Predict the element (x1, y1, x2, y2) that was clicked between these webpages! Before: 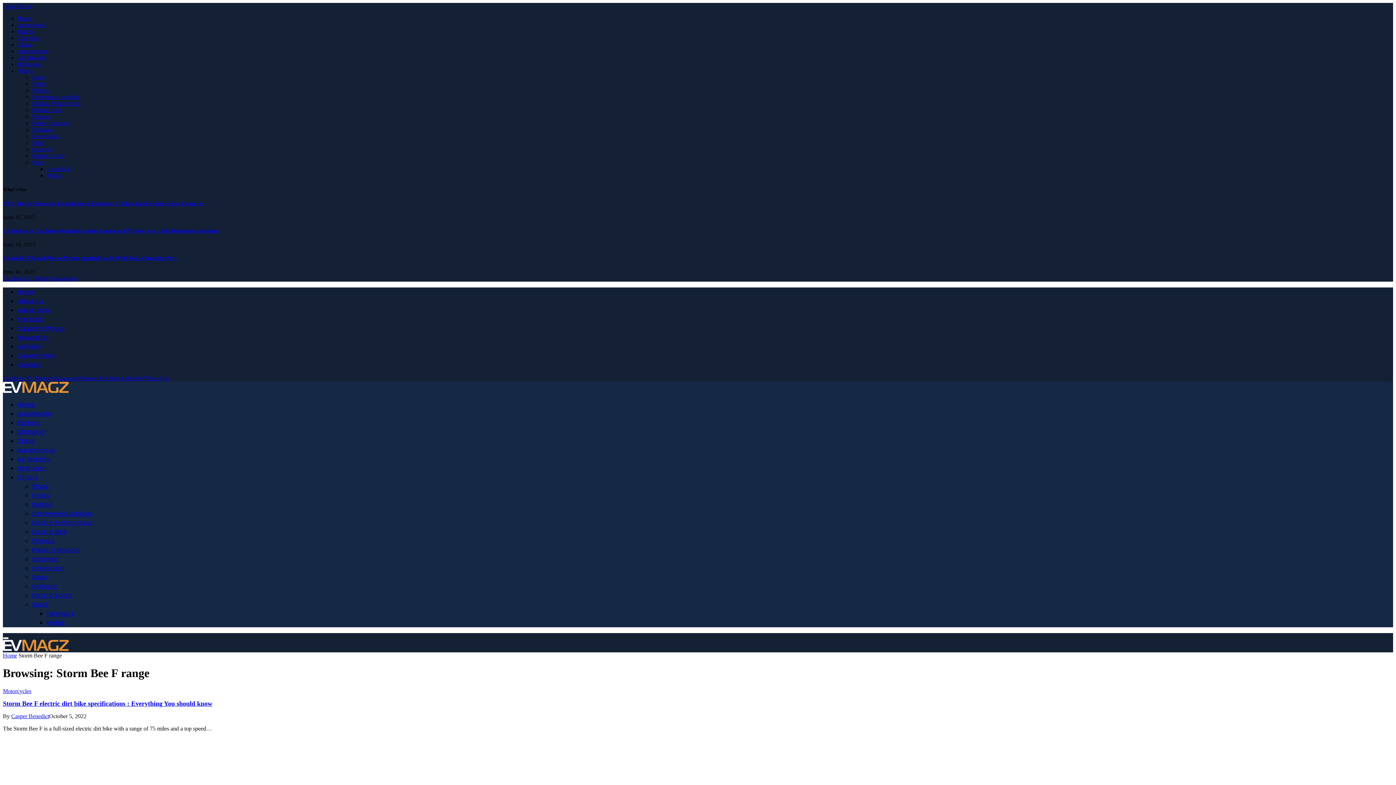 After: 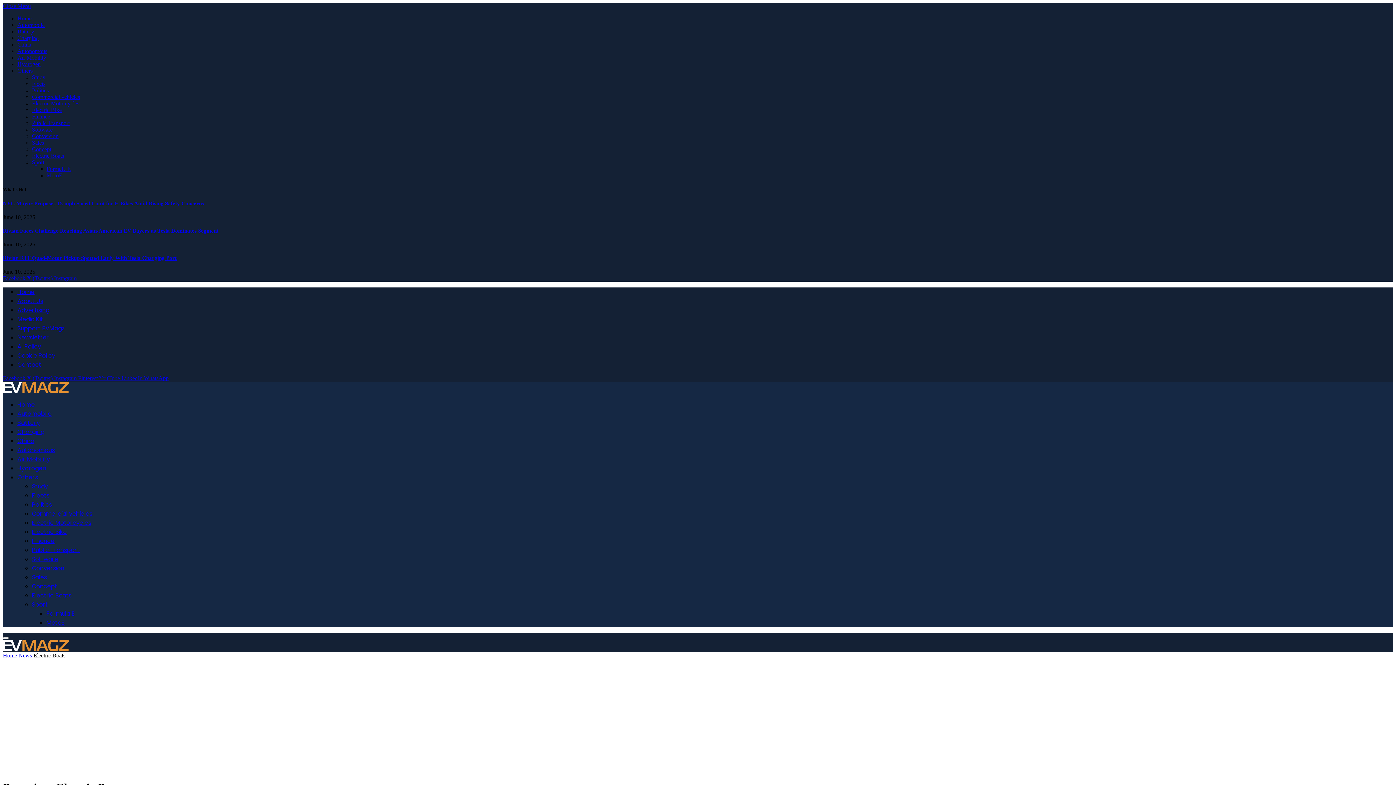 Action: bbox: (32, 152, 64, 158) label: Electric Boats